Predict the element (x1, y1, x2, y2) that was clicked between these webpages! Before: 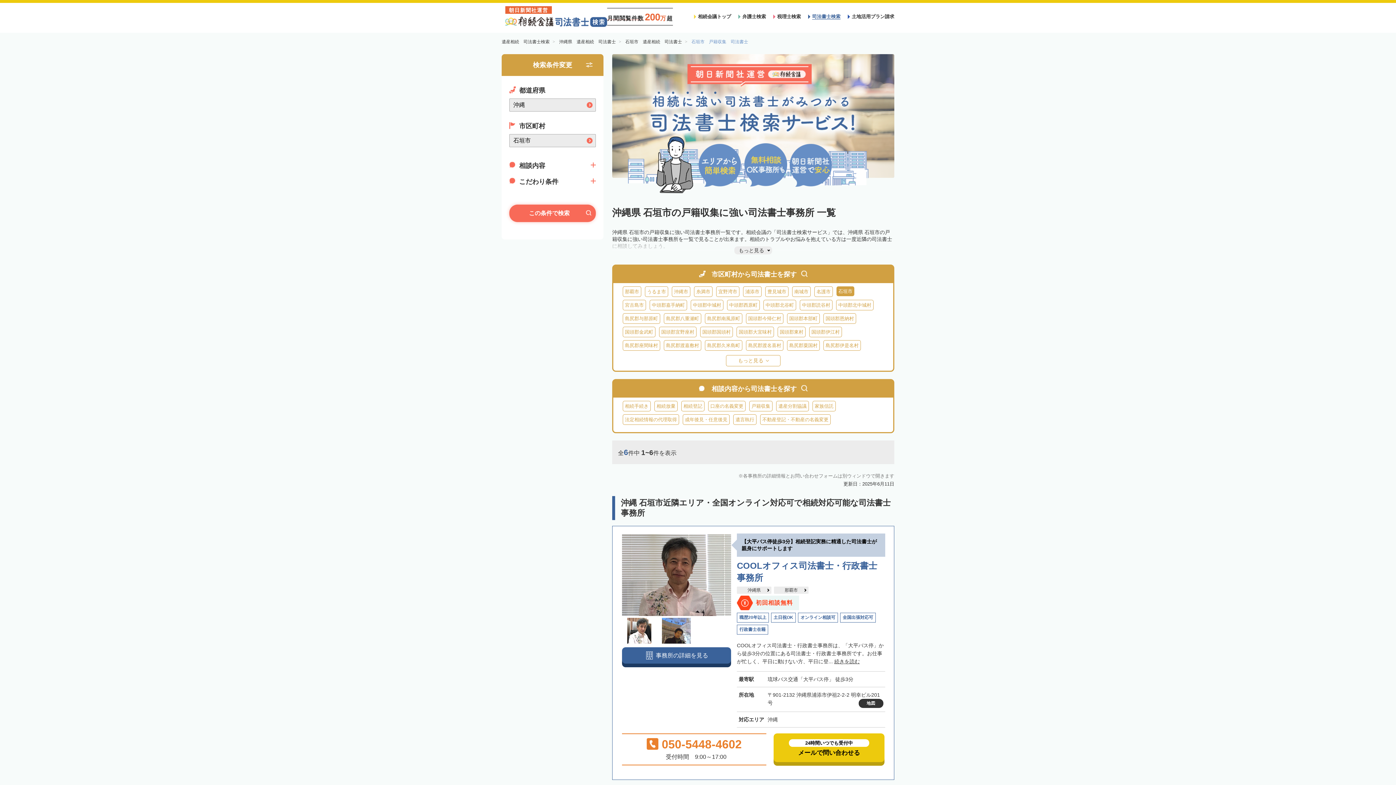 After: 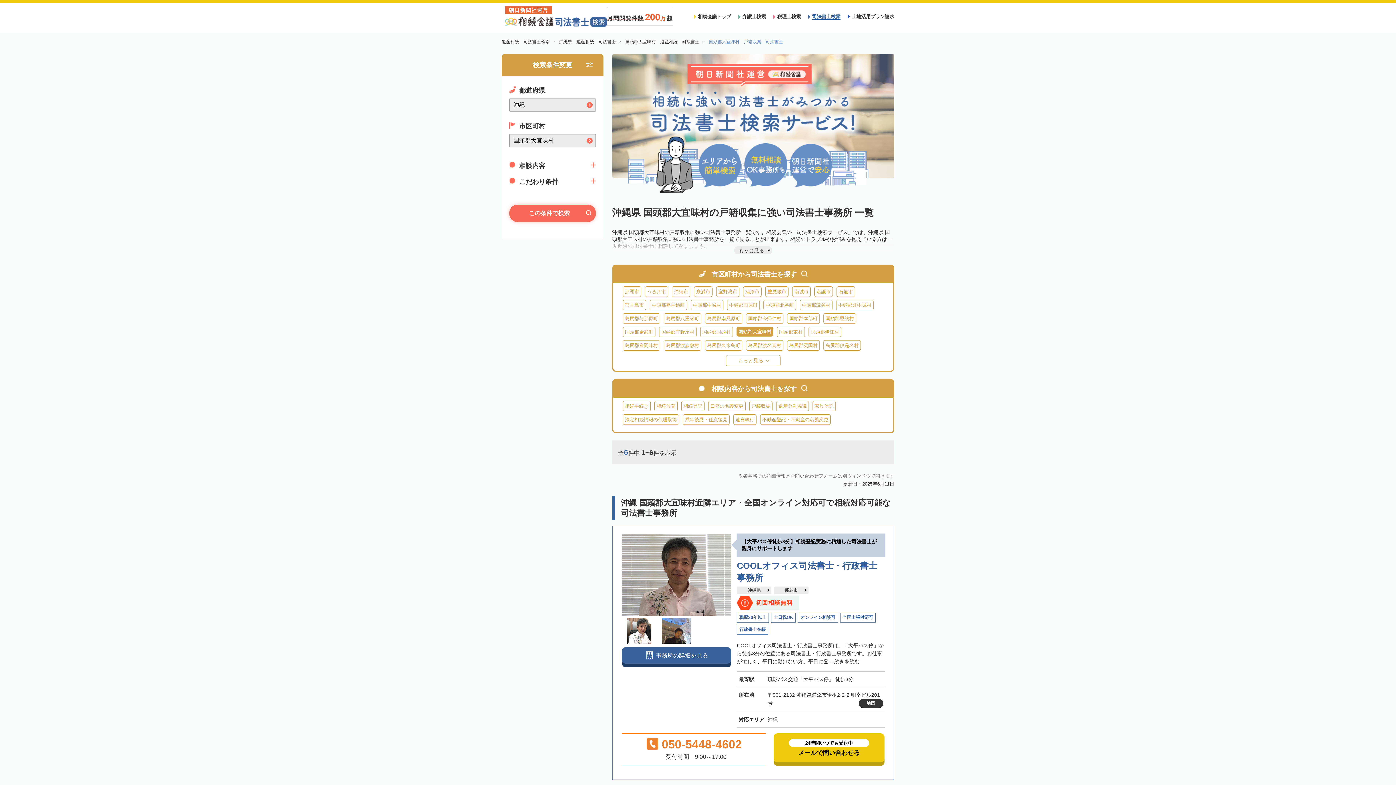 Action: bbox: (736, 326, 774, 337) label: 国頭郡大宜味村